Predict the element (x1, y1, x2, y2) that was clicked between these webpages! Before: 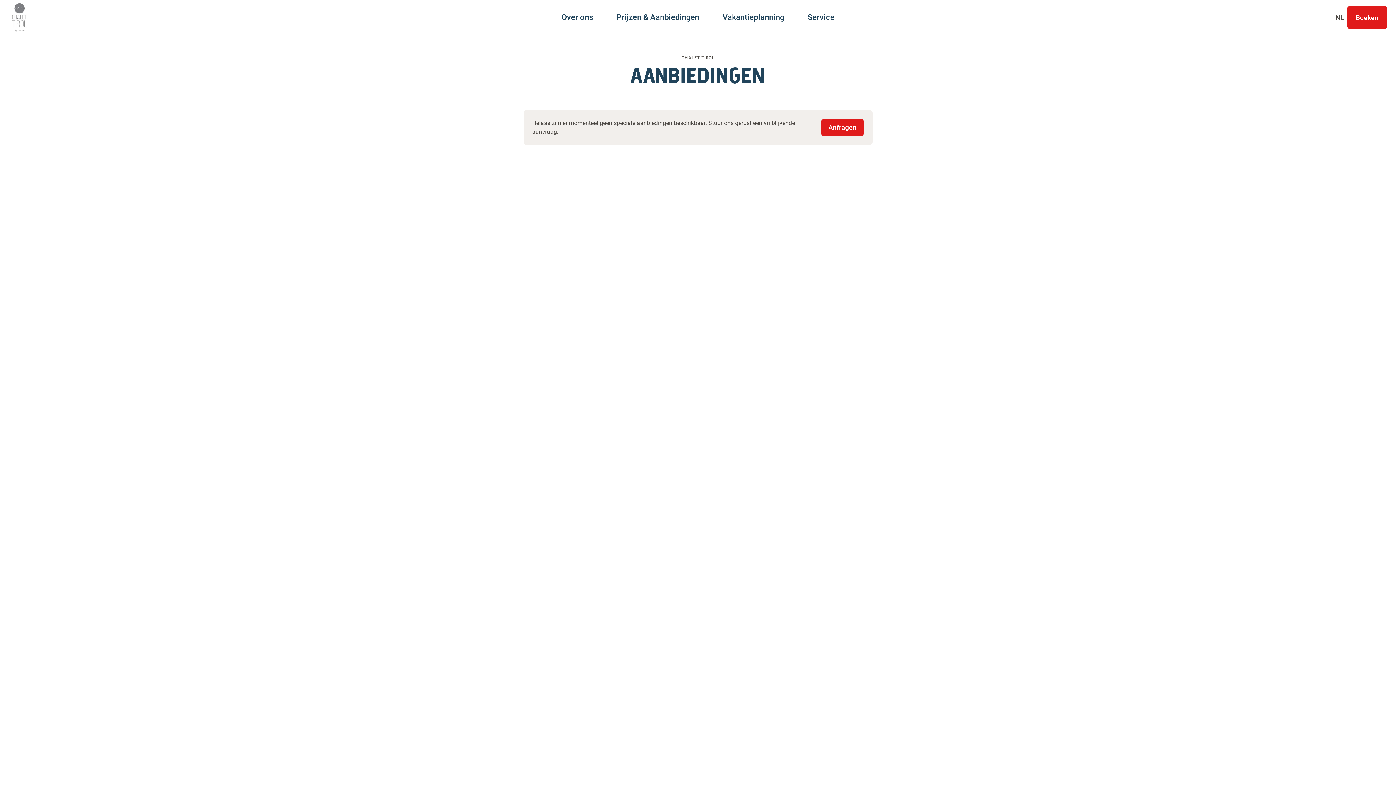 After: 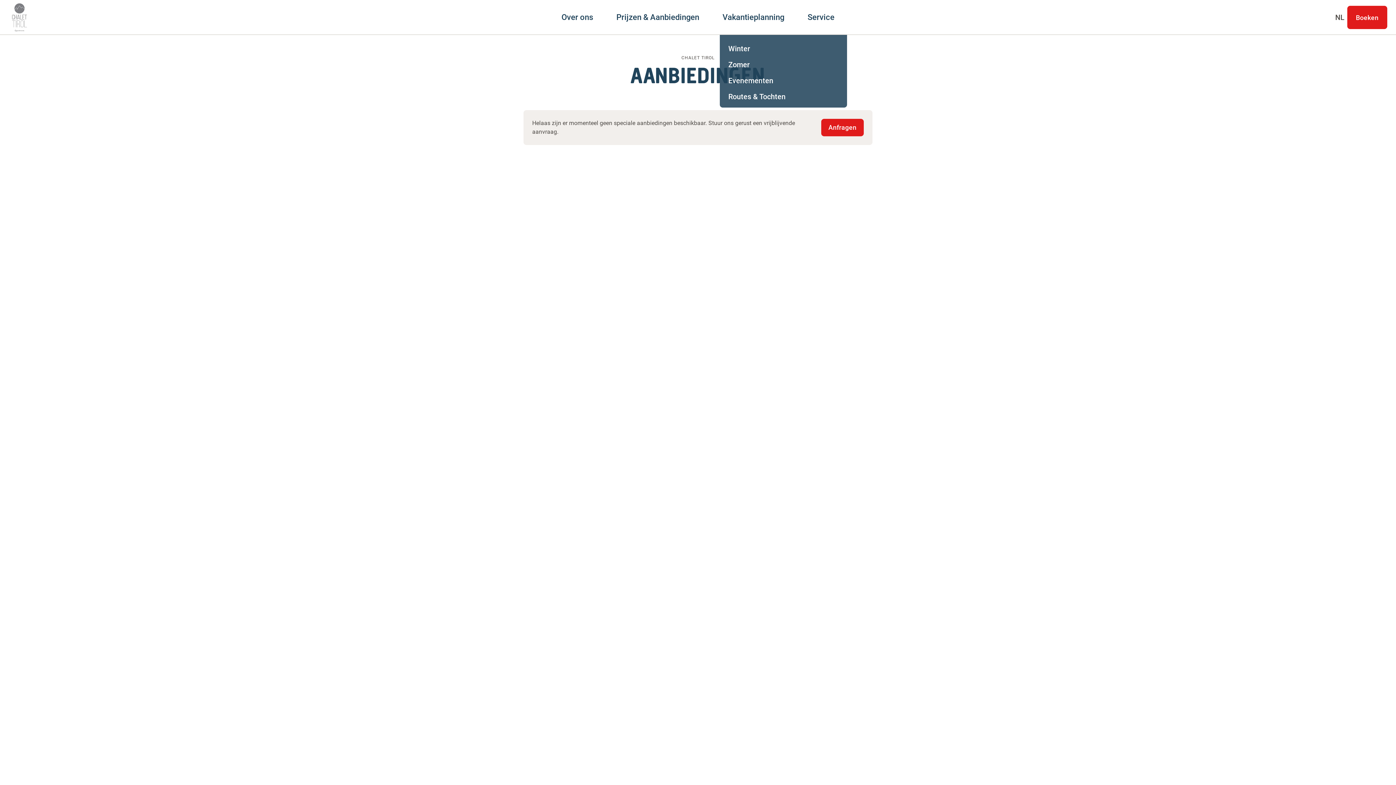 Action: bbox: (722, 0, 784, 34) label: Vakantieplanning